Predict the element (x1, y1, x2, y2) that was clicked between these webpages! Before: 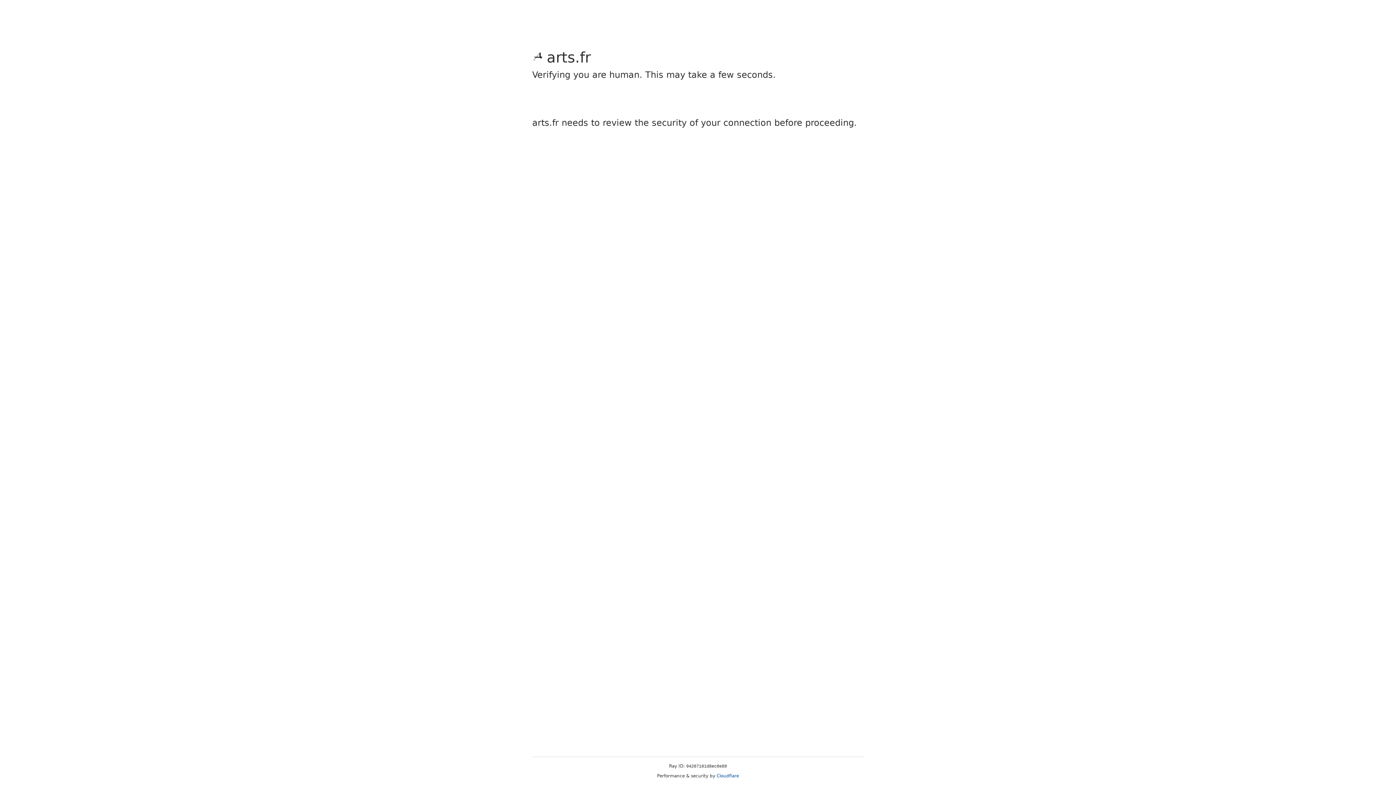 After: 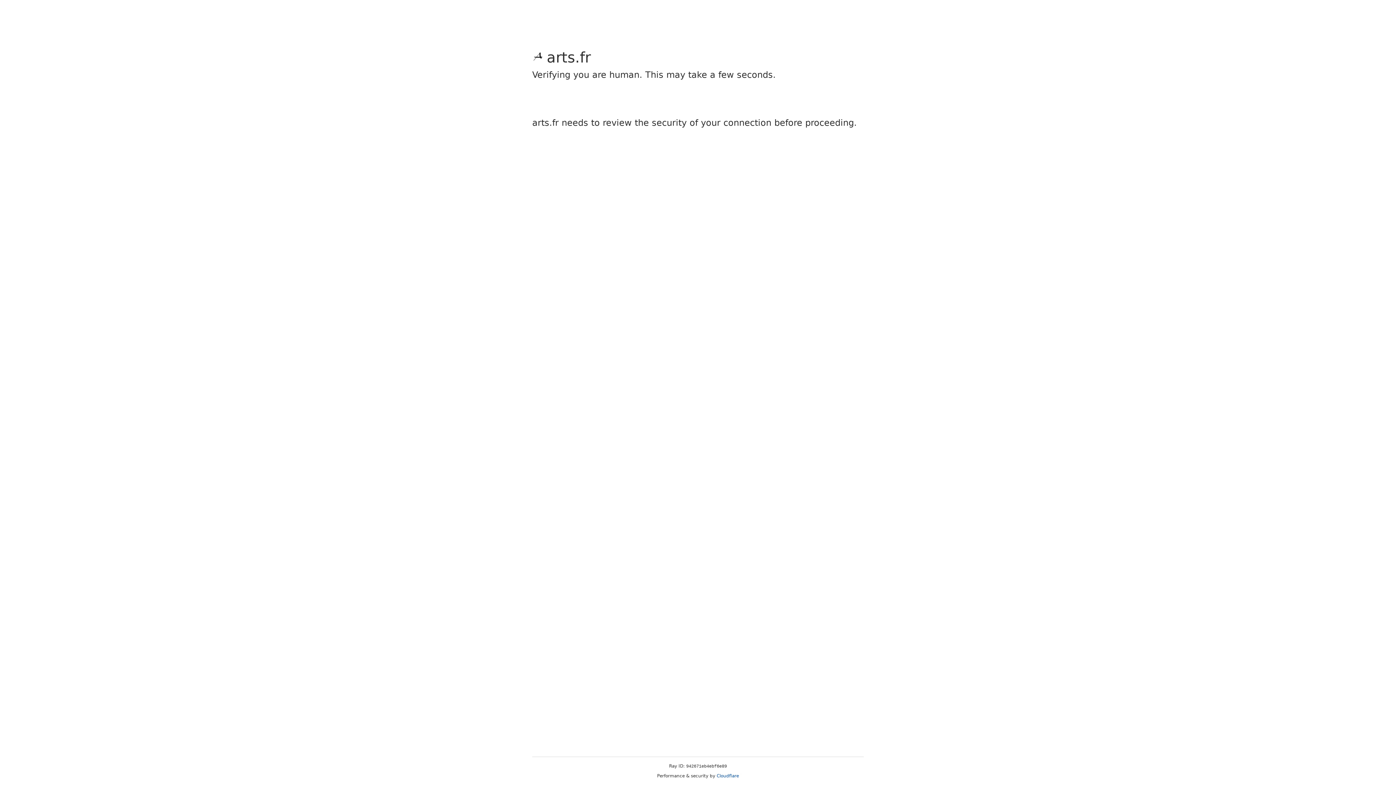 Action: label: Cloudflare bbox: (716, 773, 739, 778)